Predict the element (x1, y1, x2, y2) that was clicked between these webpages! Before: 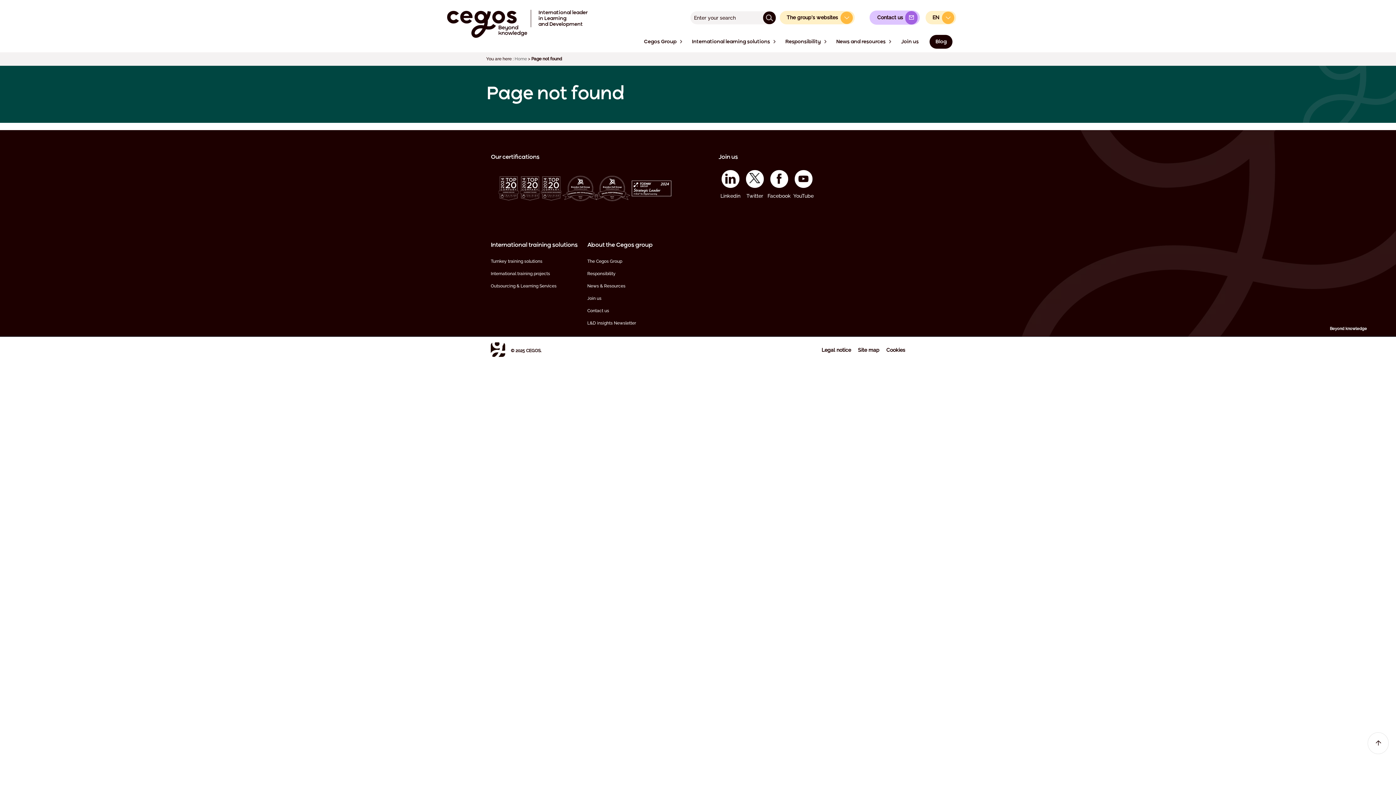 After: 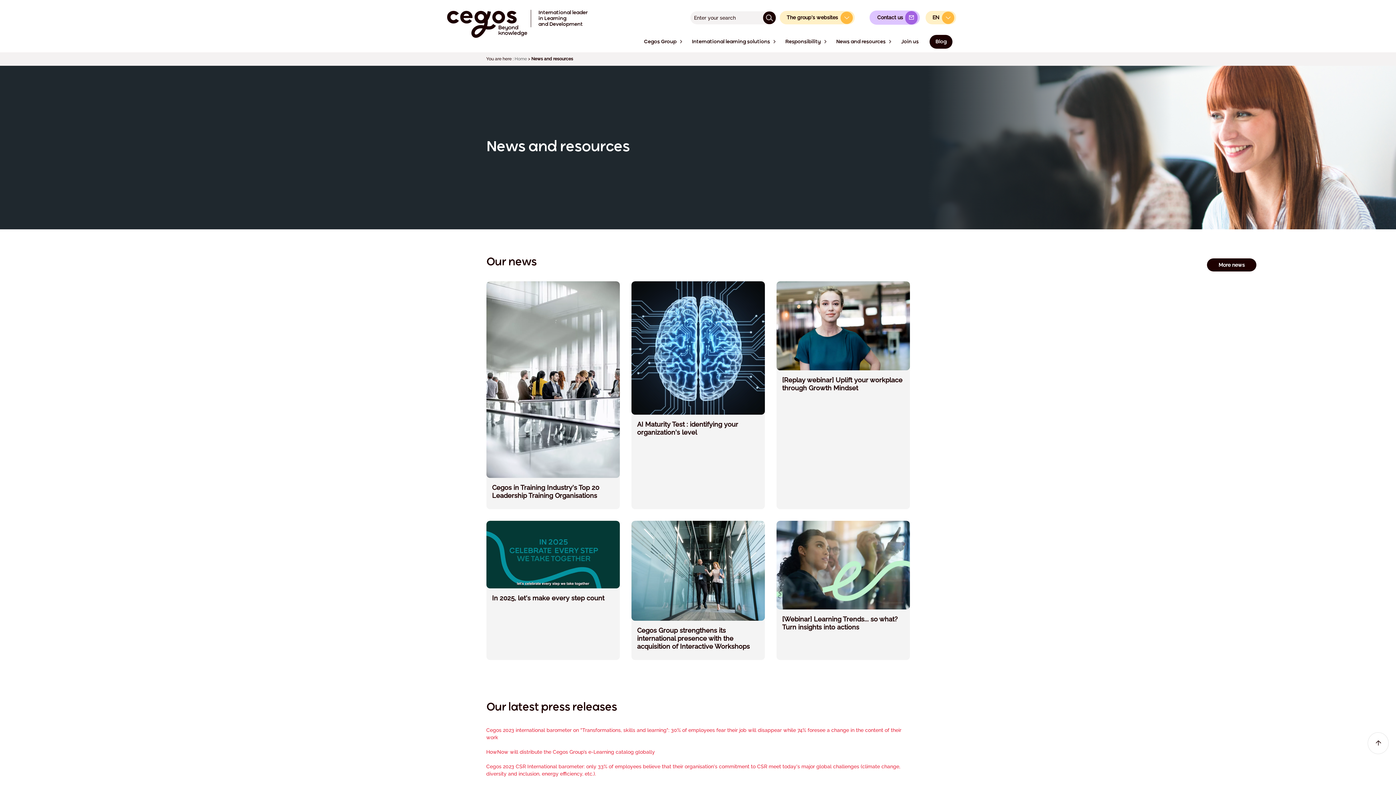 Action: label: News and resources bbox: (832, 36, 889, 51)